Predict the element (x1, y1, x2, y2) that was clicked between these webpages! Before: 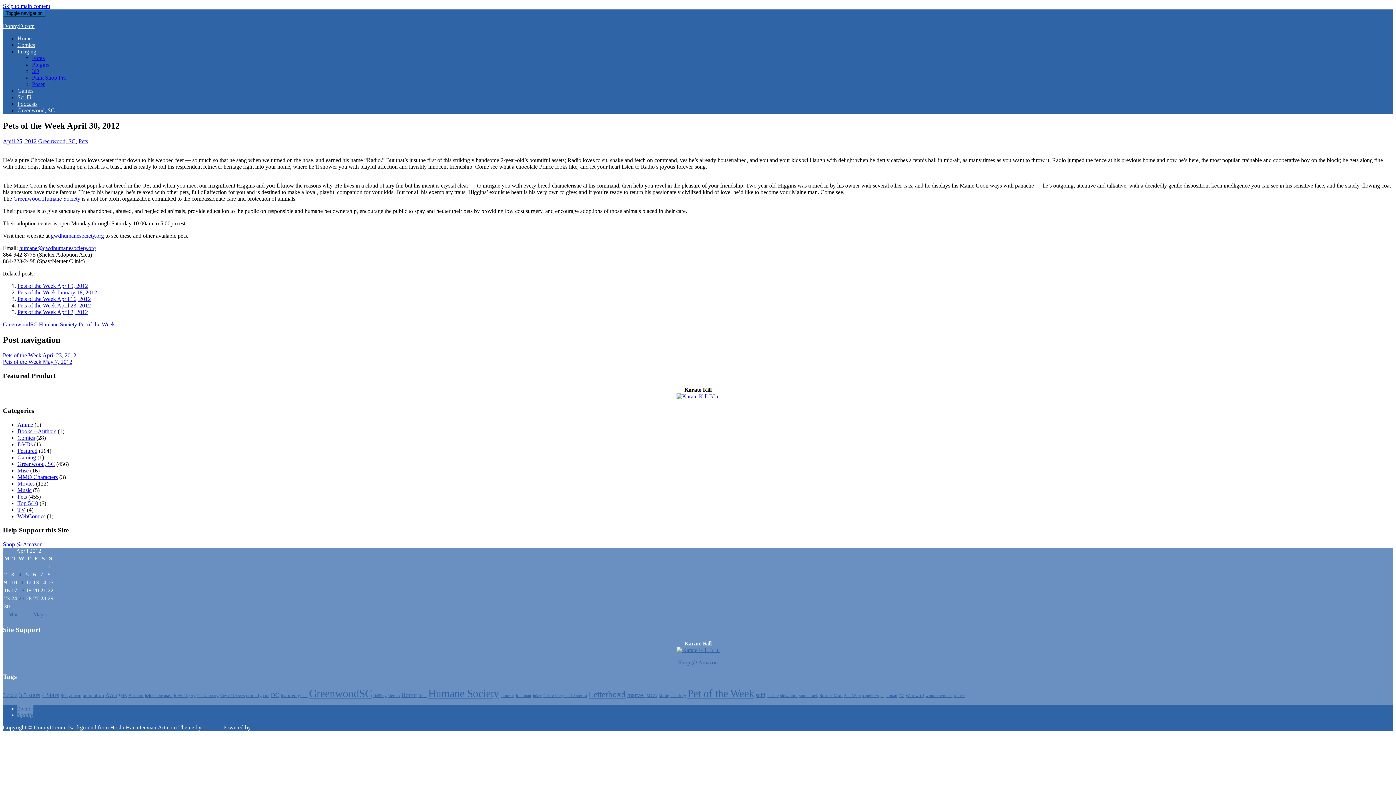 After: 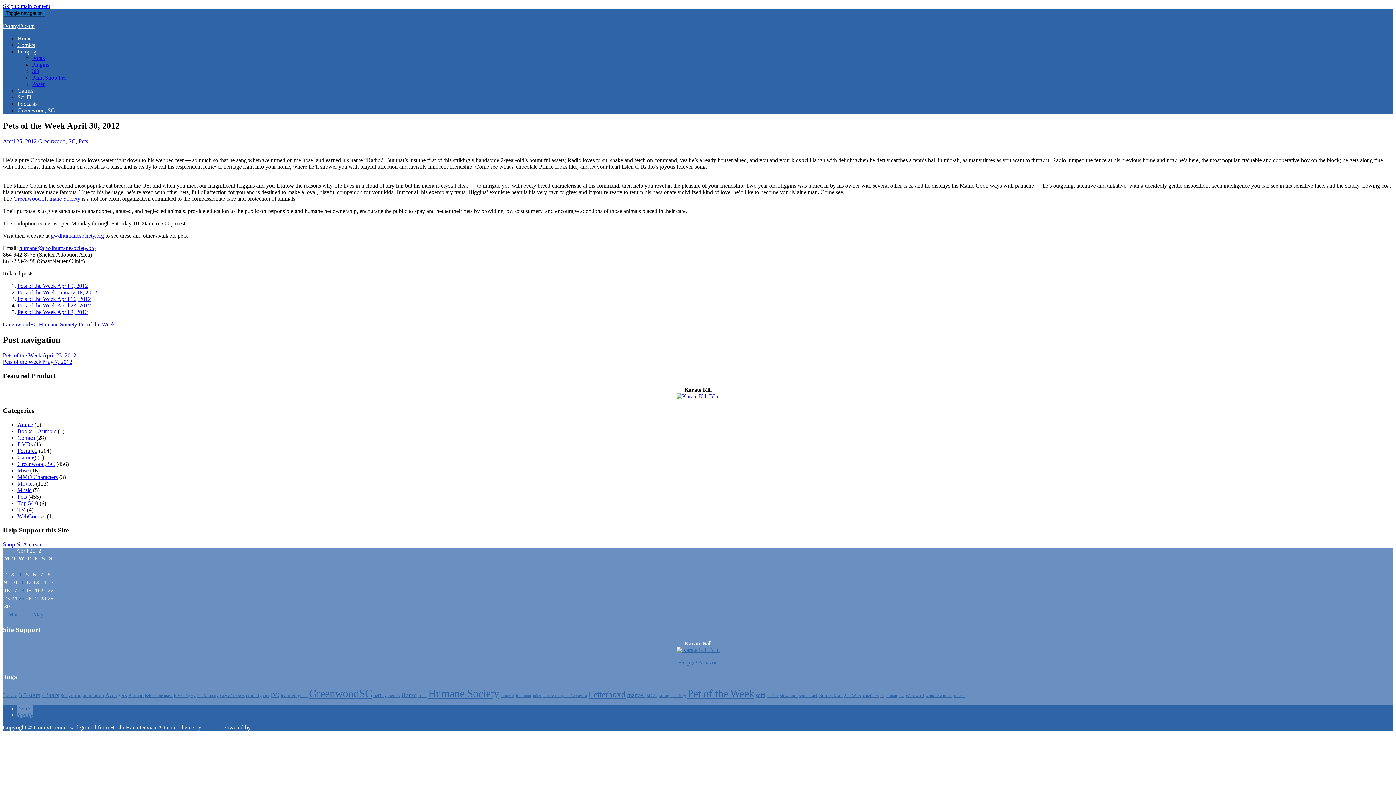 Action: bbox: (13, 195, 80, 201) label: Greenwood Humane Society